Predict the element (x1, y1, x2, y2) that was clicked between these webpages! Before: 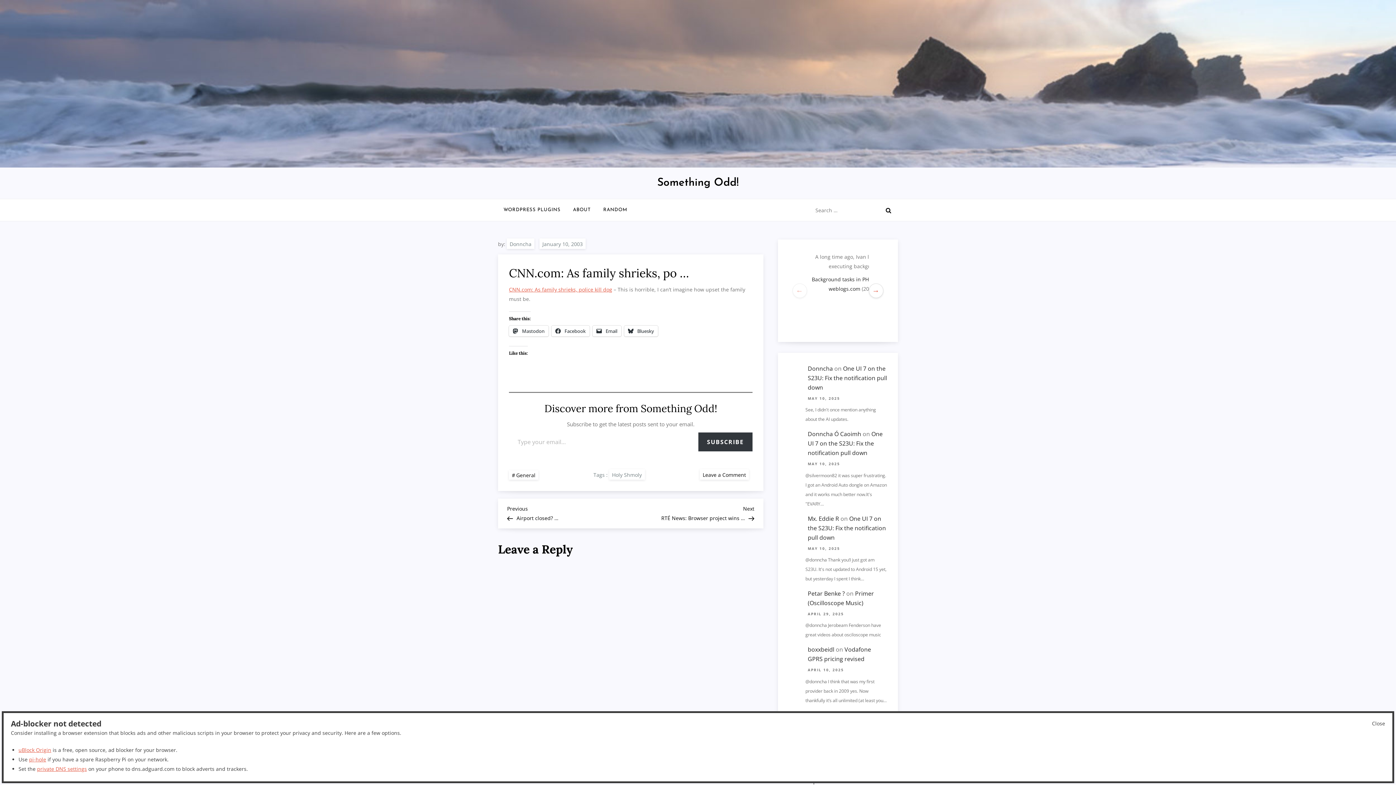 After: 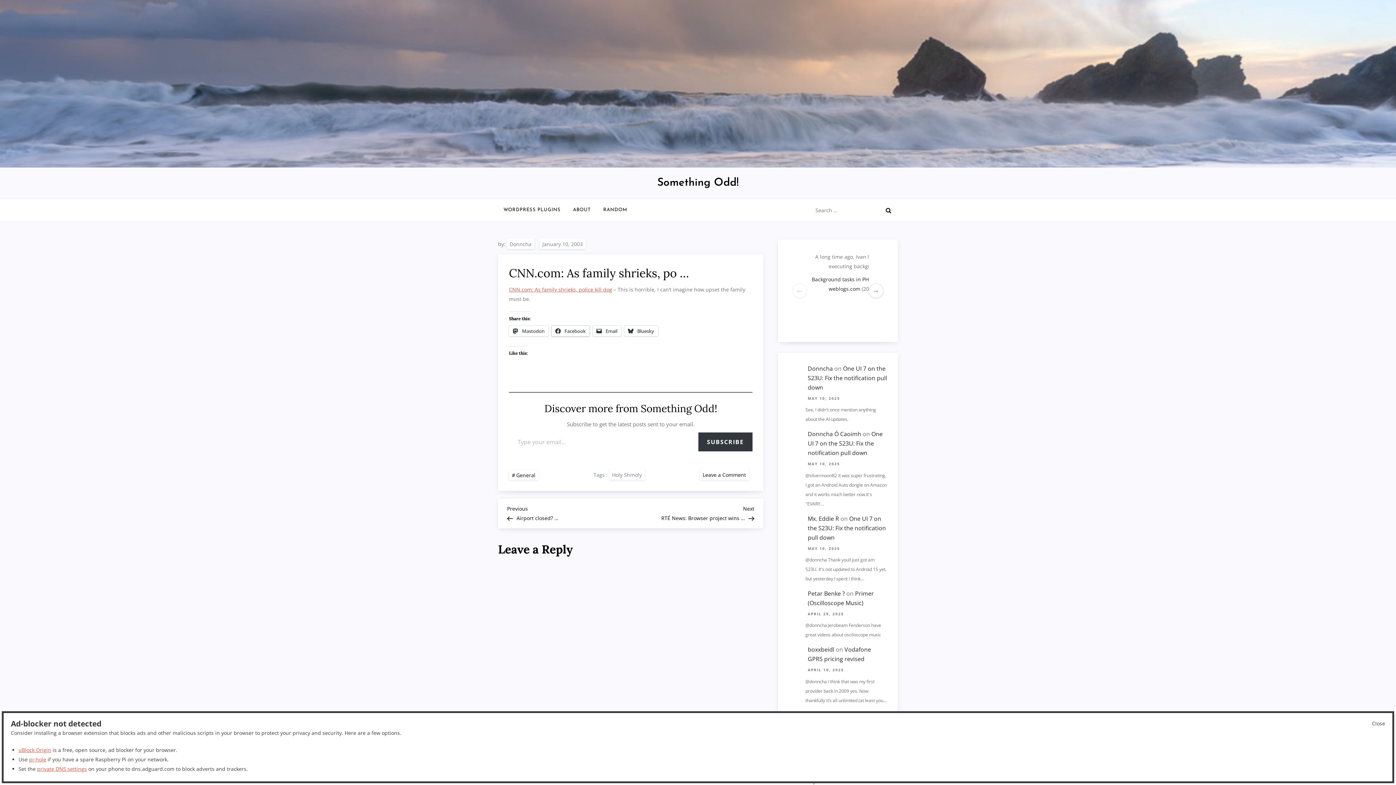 Action: bbox: (551, 325, 589, 336) label:  Facebook